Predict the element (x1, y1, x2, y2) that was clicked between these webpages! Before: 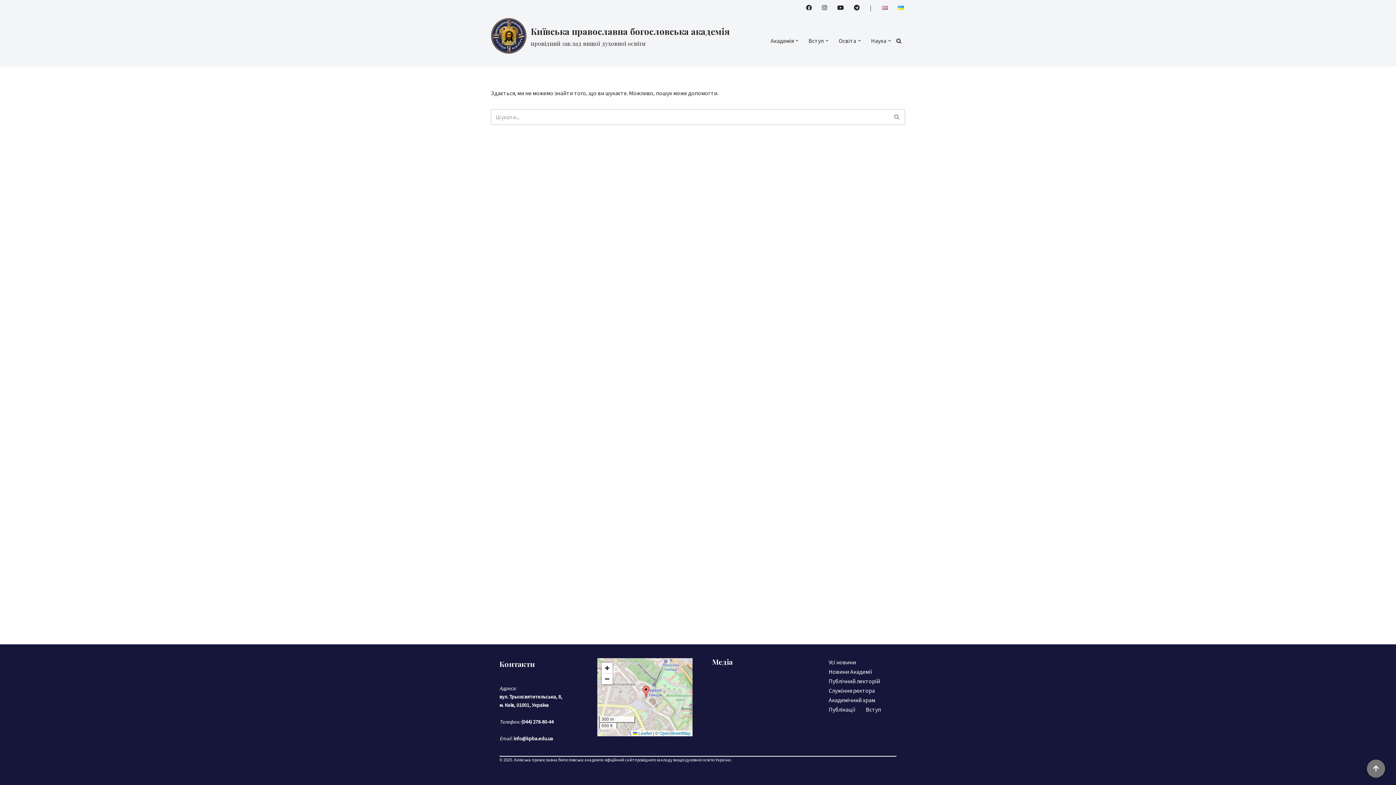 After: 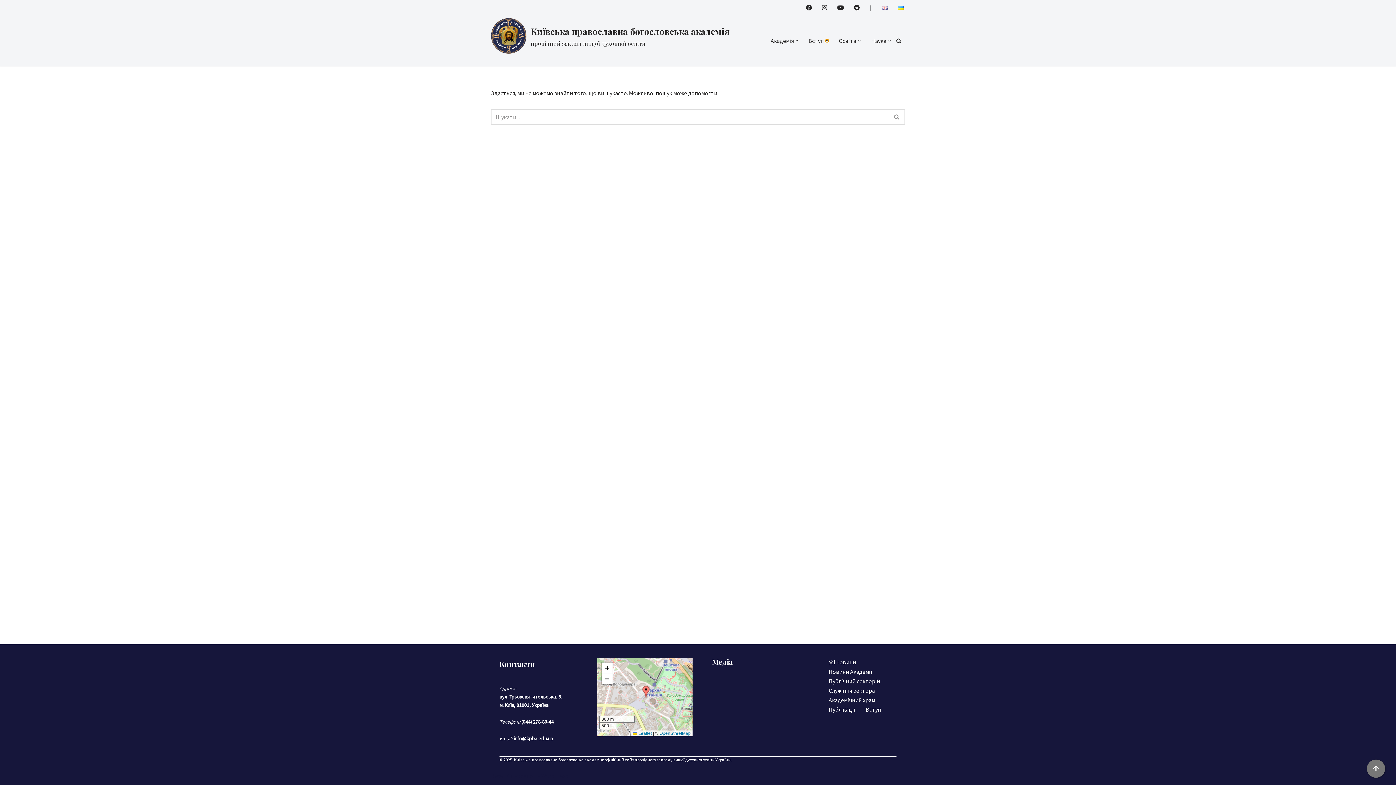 Action: label: Відкрити підменю bbox: (825, 39, 828, 42)